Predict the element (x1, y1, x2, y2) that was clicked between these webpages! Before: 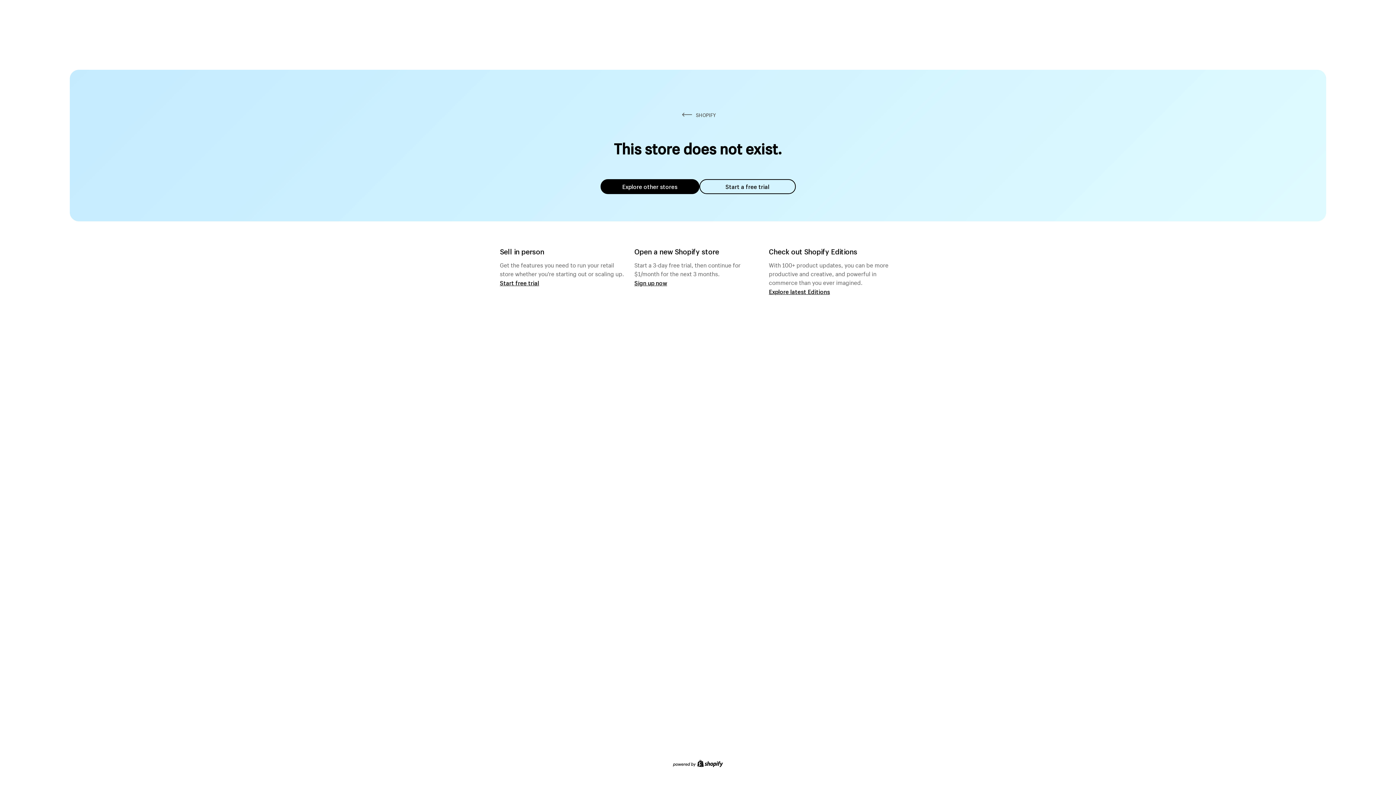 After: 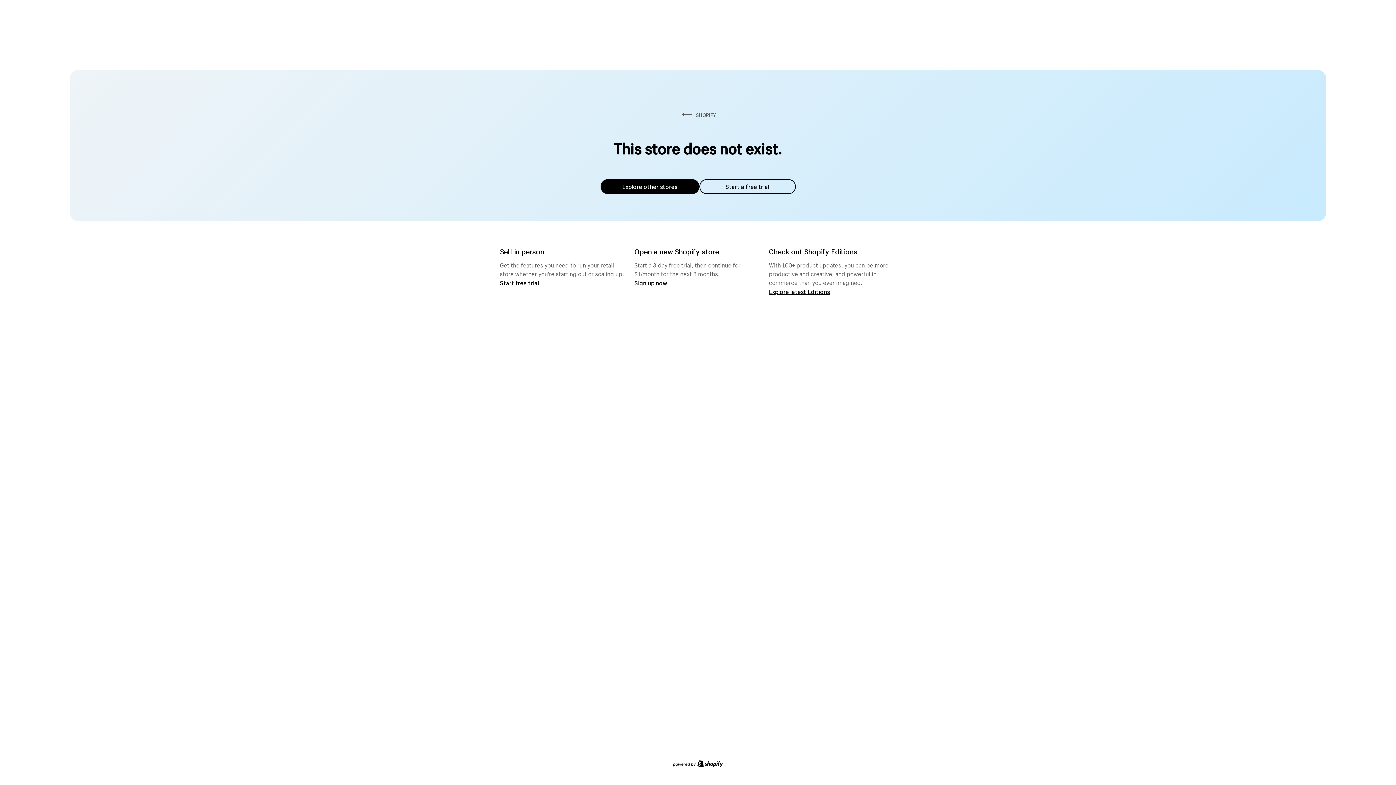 Action: bbox: (600, 179, 699, 194) label: Explore other stores